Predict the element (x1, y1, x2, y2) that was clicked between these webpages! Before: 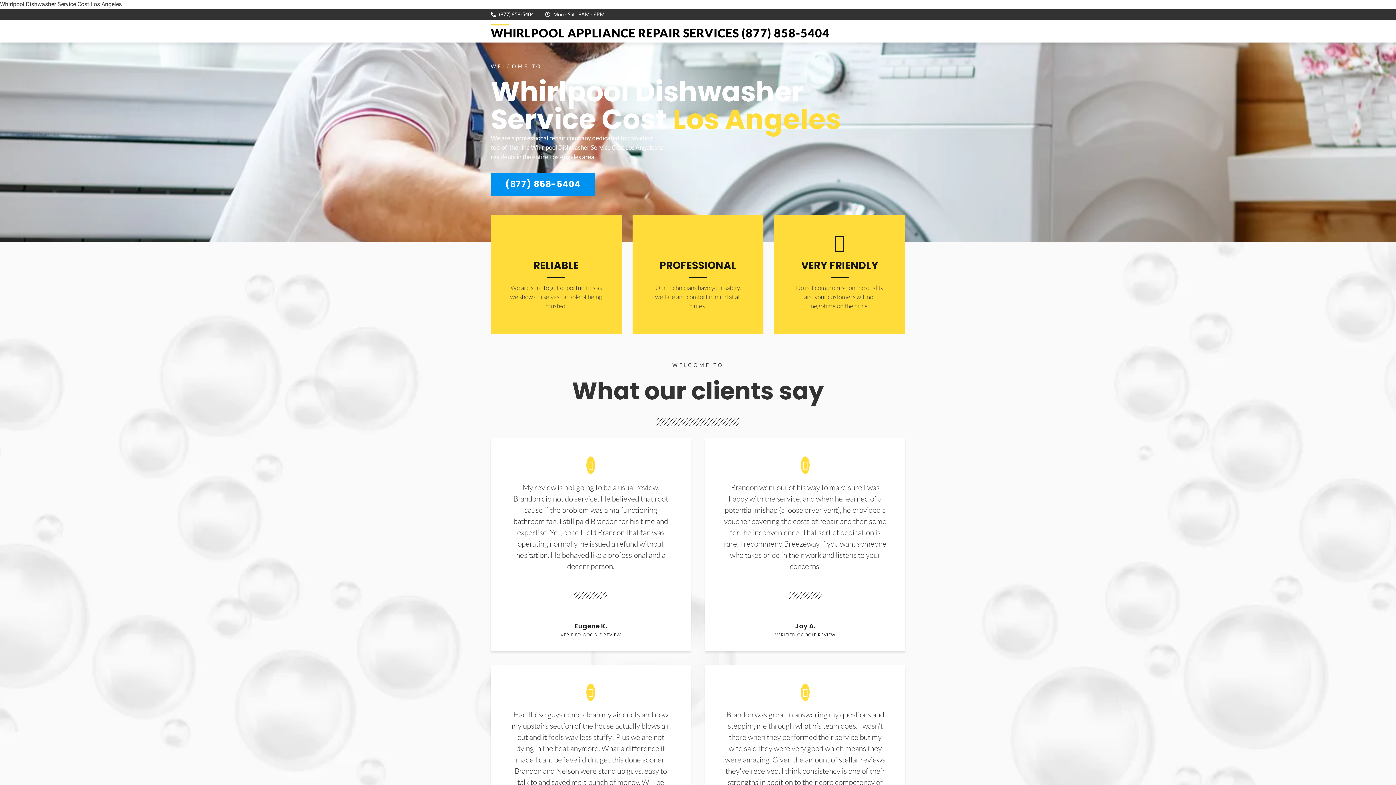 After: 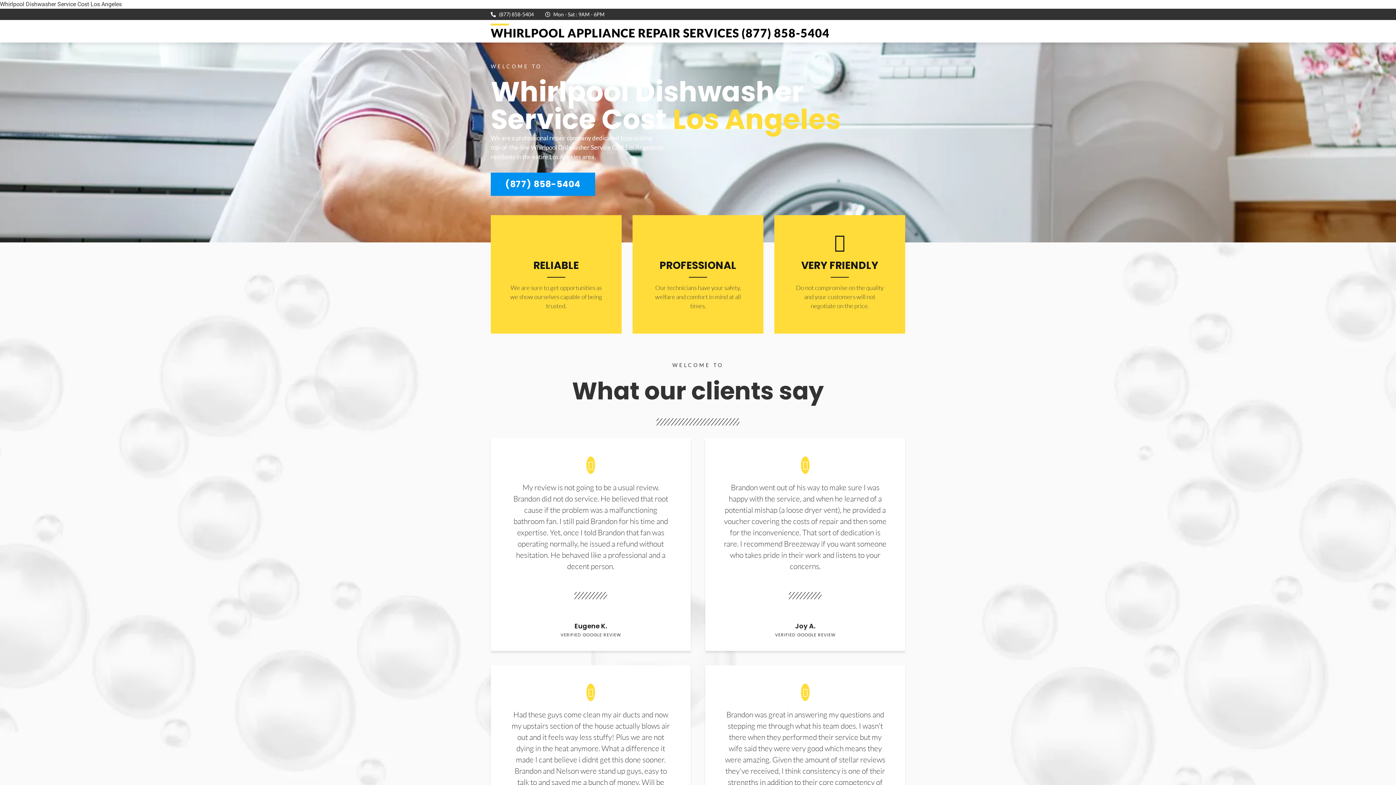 Action: bbox: (490, 172, 595, 195) label: (877) 858-5404